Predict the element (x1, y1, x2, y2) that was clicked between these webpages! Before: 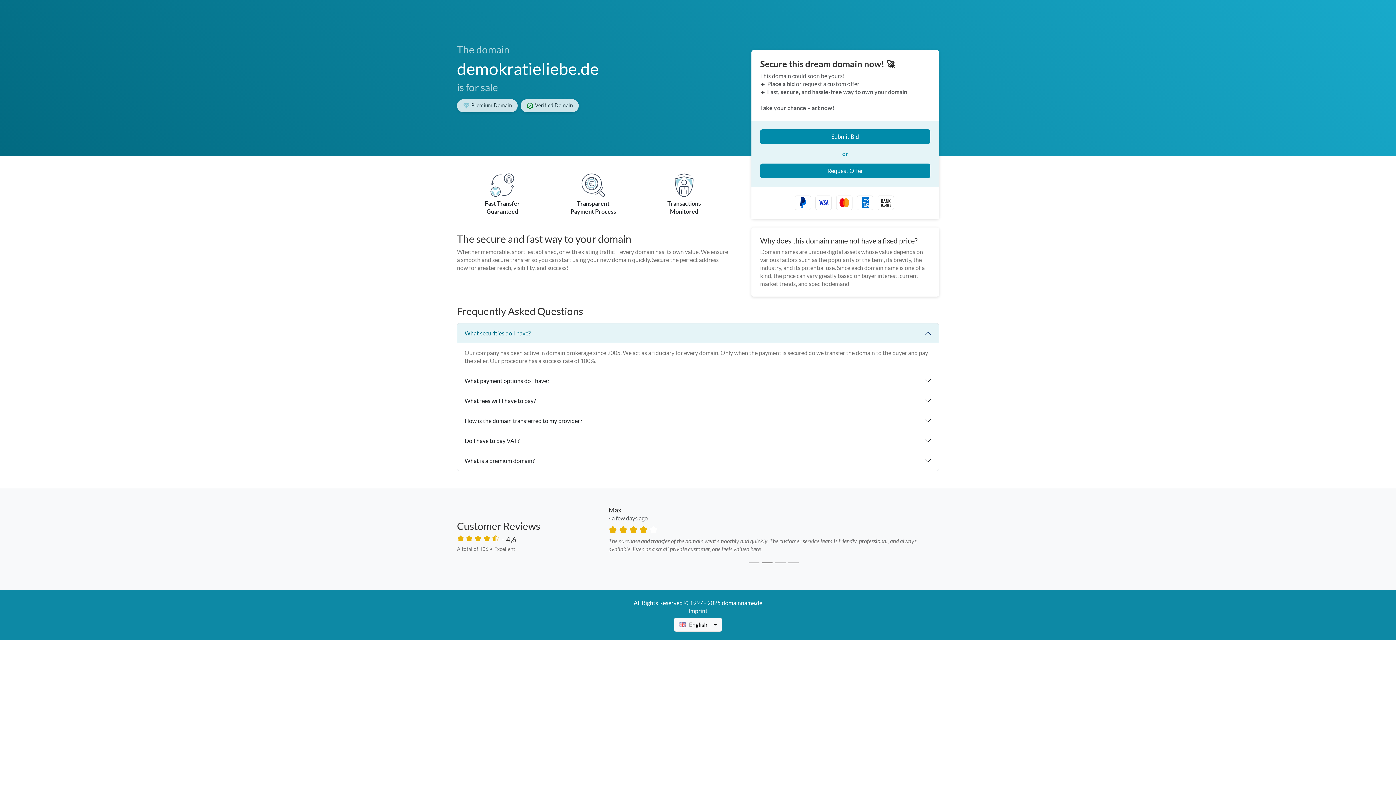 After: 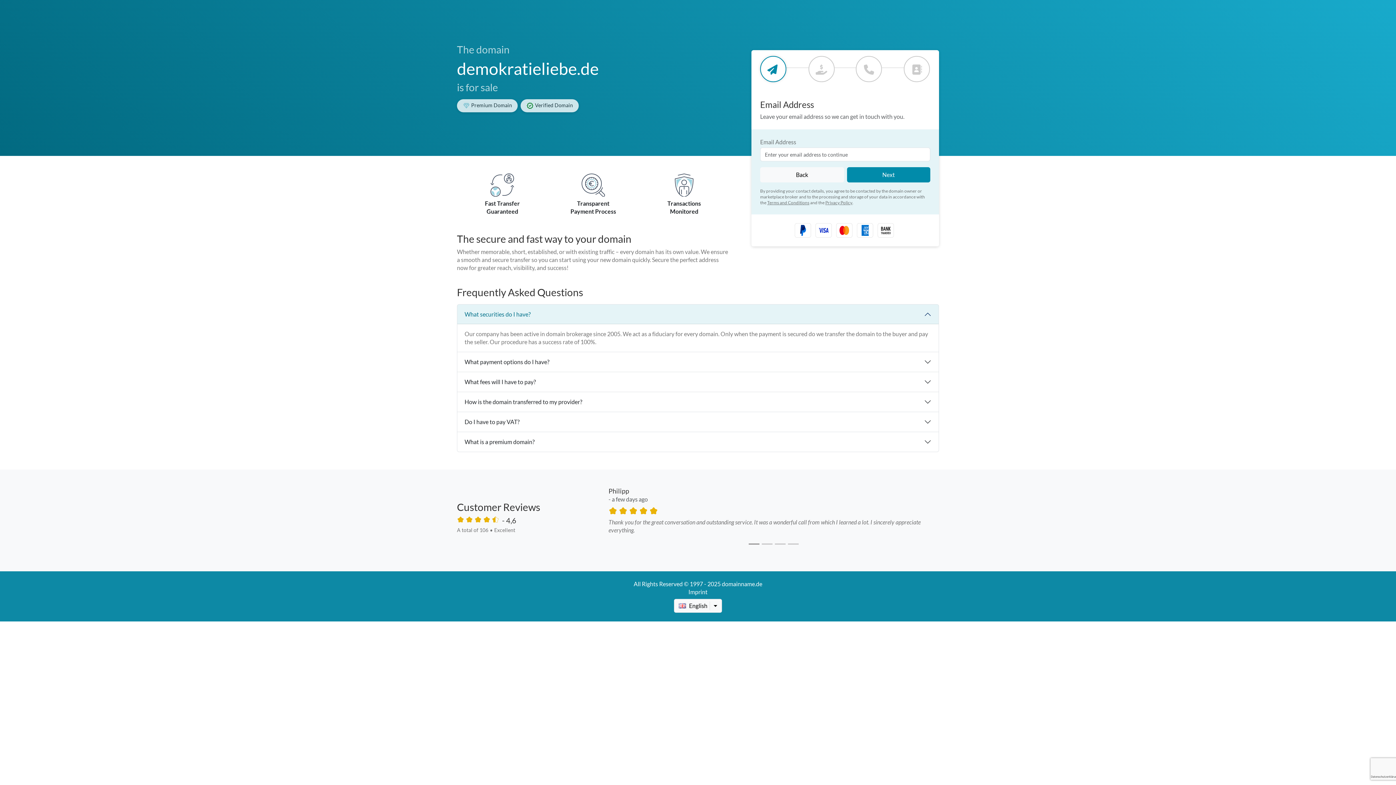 Action: bbox: (760, 163, 930, 178) label: Request Offer